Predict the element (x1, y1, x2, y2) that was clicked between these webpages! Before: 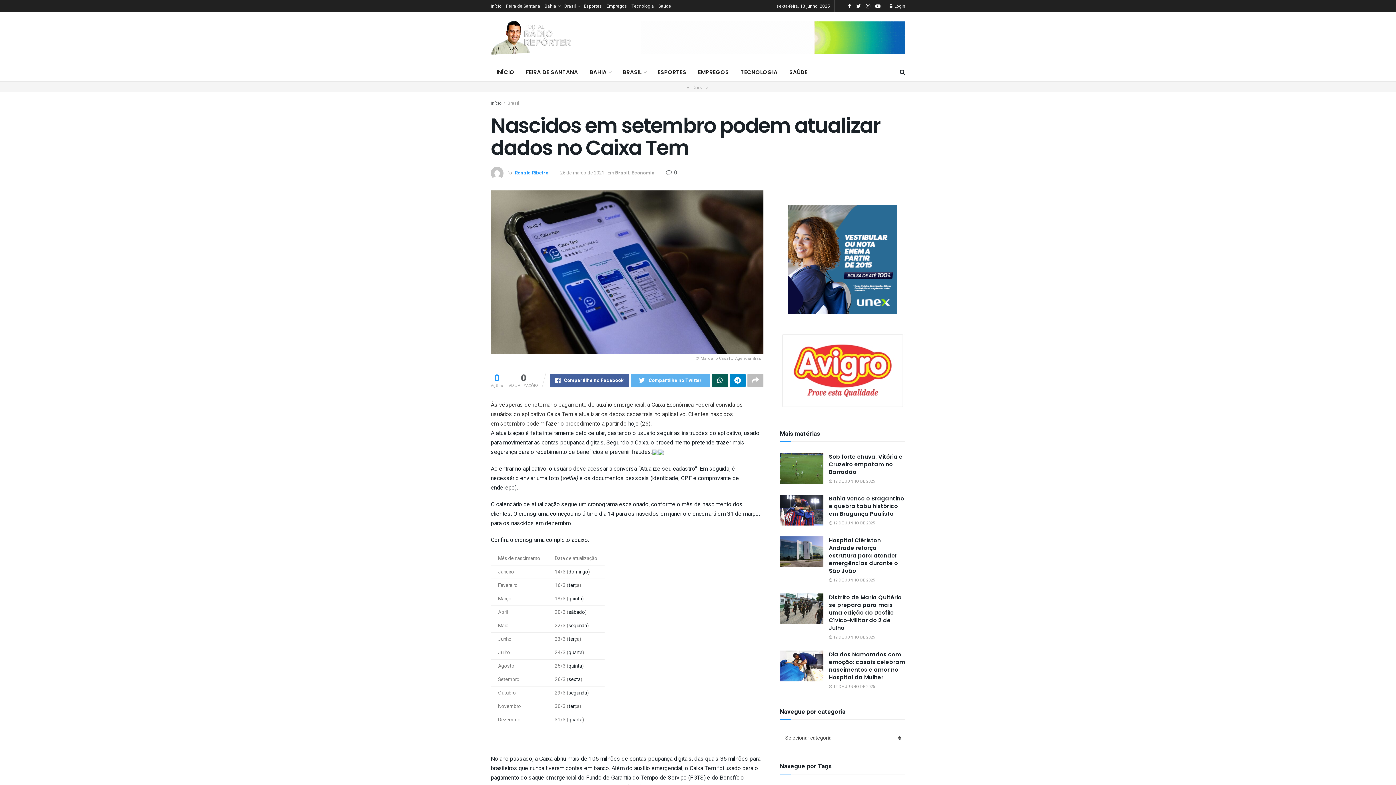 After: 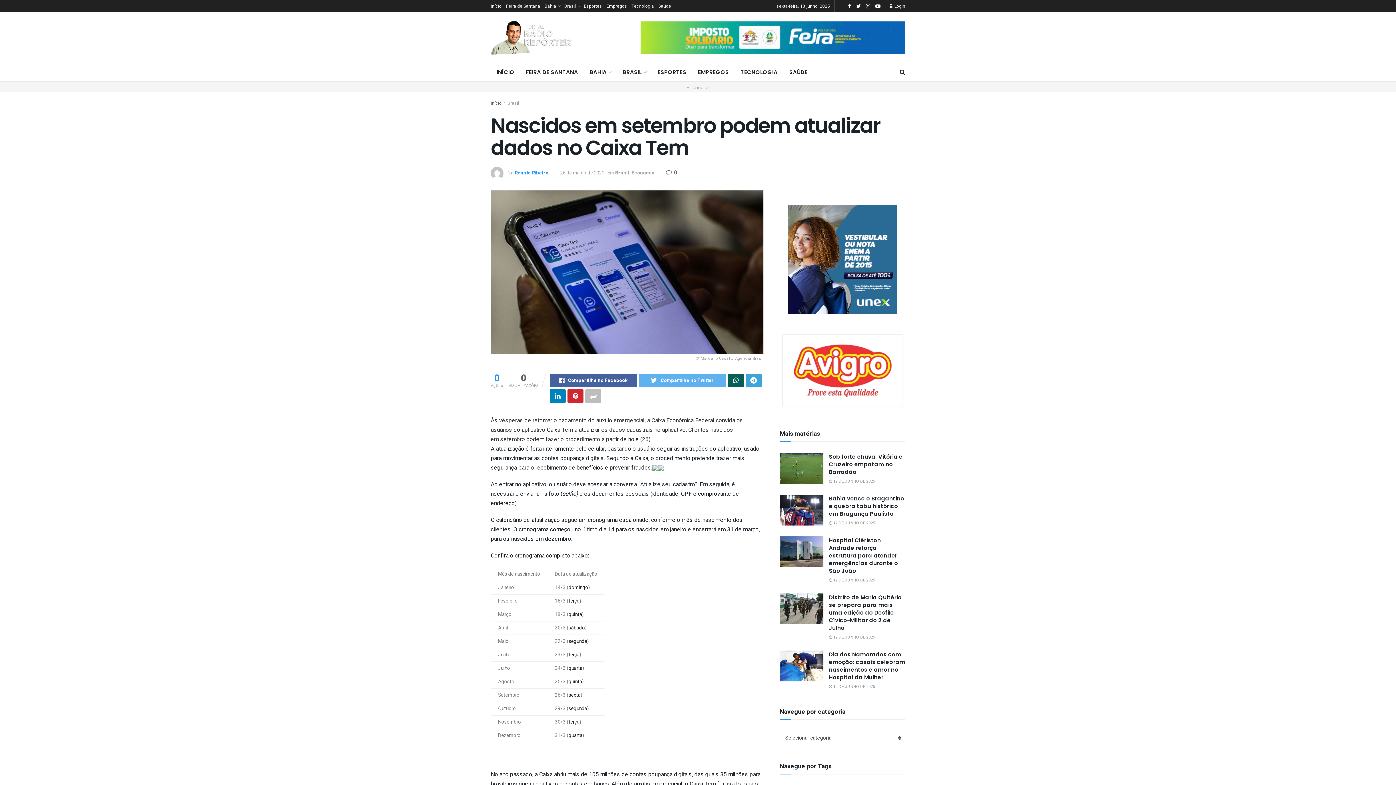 Action: bbox: (747, 373, 763, 387)